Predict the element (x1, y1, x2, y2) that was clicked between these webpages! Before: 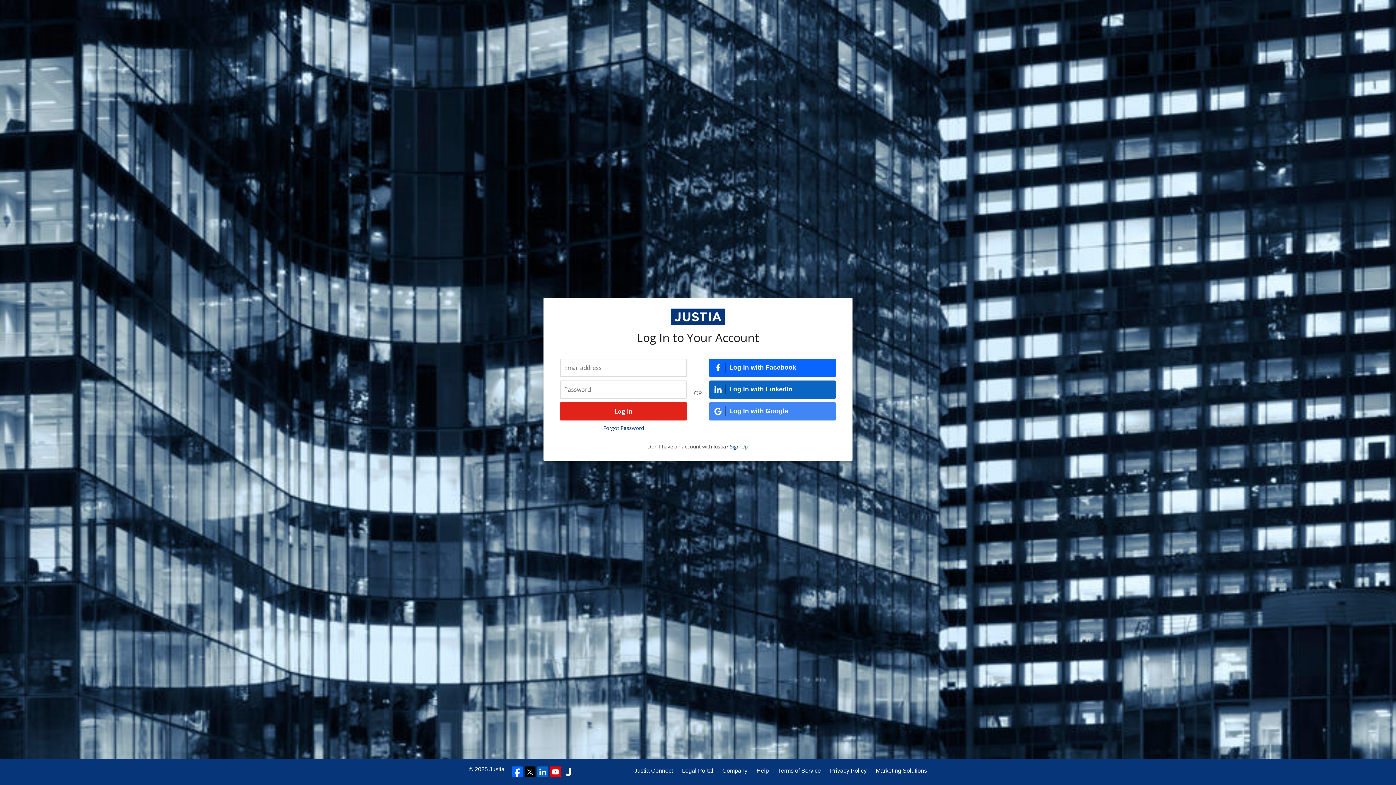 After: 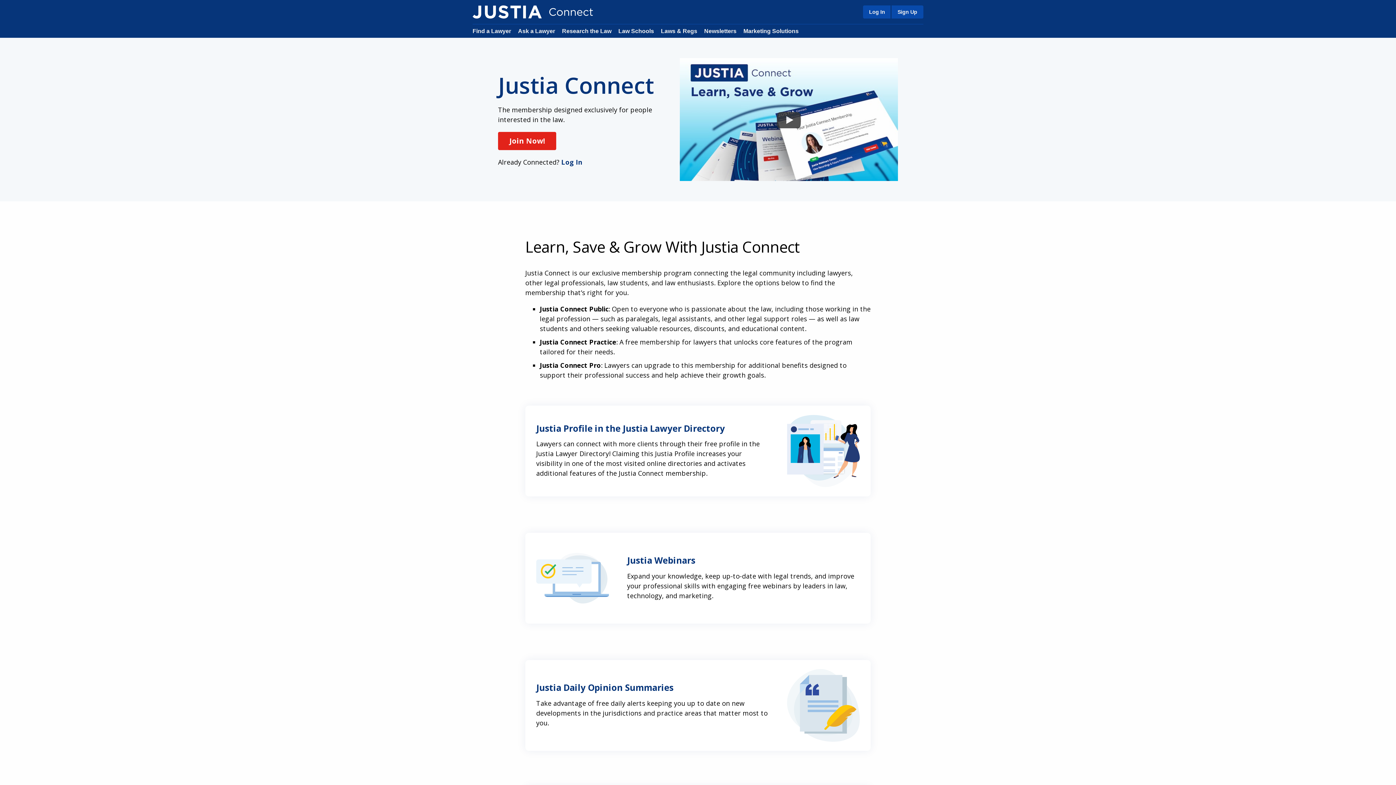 Action: label: Justia Connect bbox: (634, 766, 673, 775)